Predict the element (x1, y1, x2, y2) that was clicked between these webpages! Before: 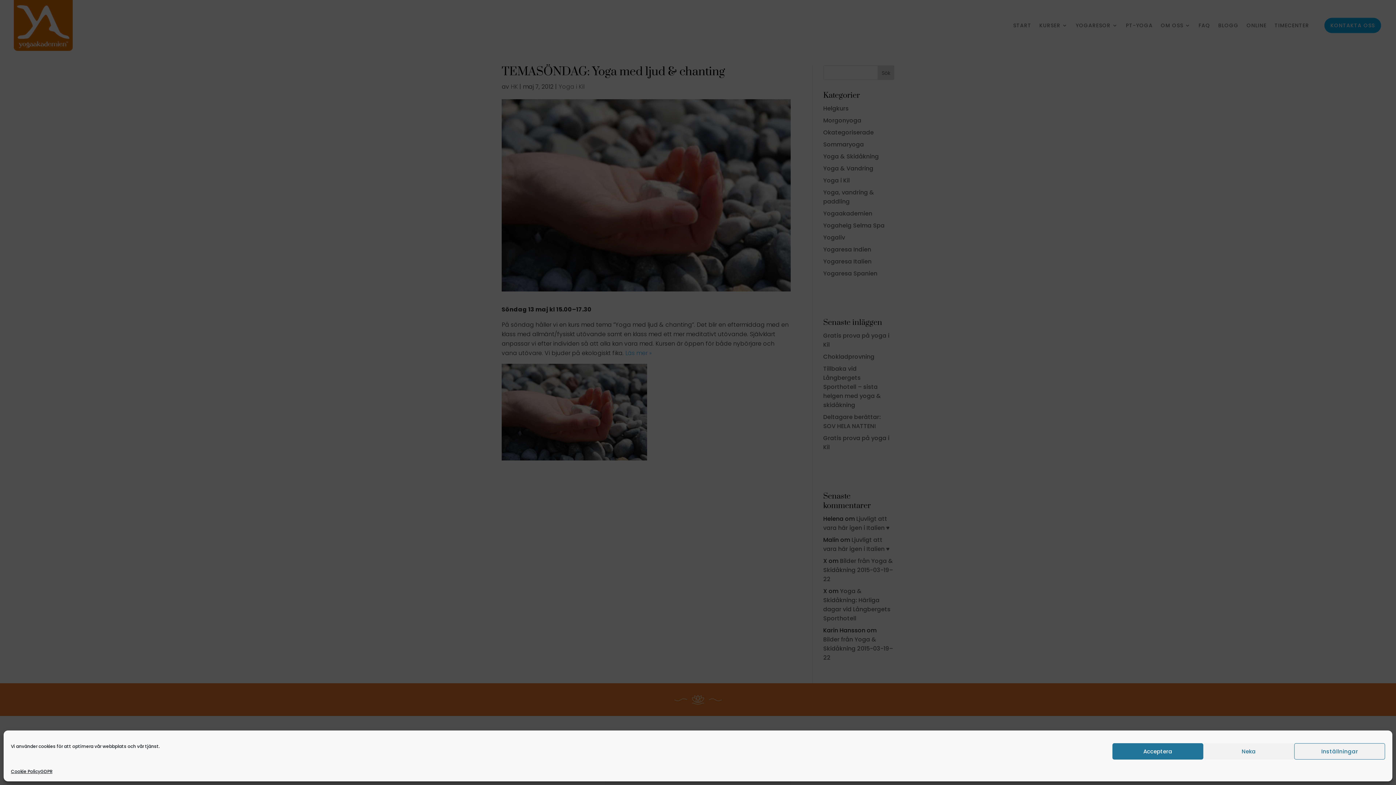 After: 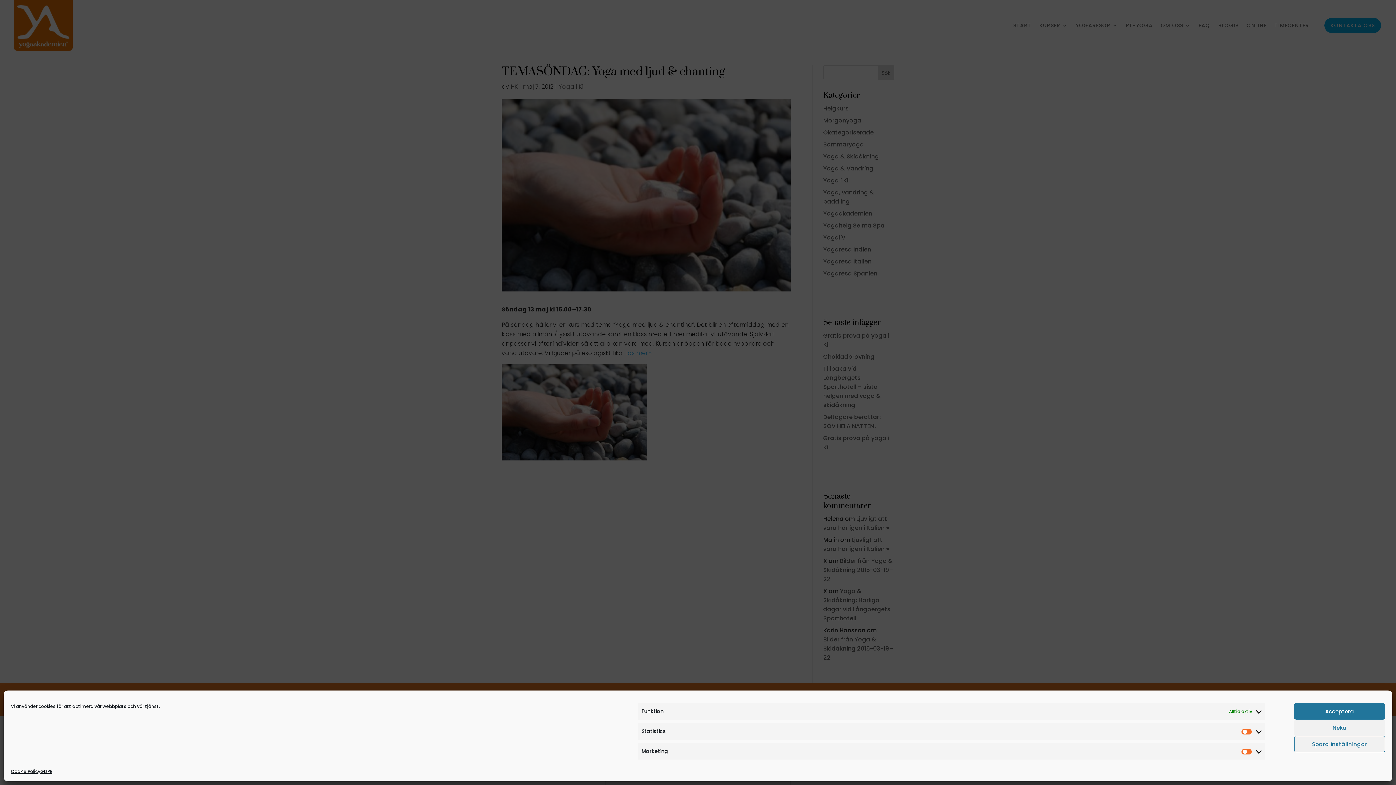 Action: label: Inställningar bbox: (1294, 743, 1385, 760)